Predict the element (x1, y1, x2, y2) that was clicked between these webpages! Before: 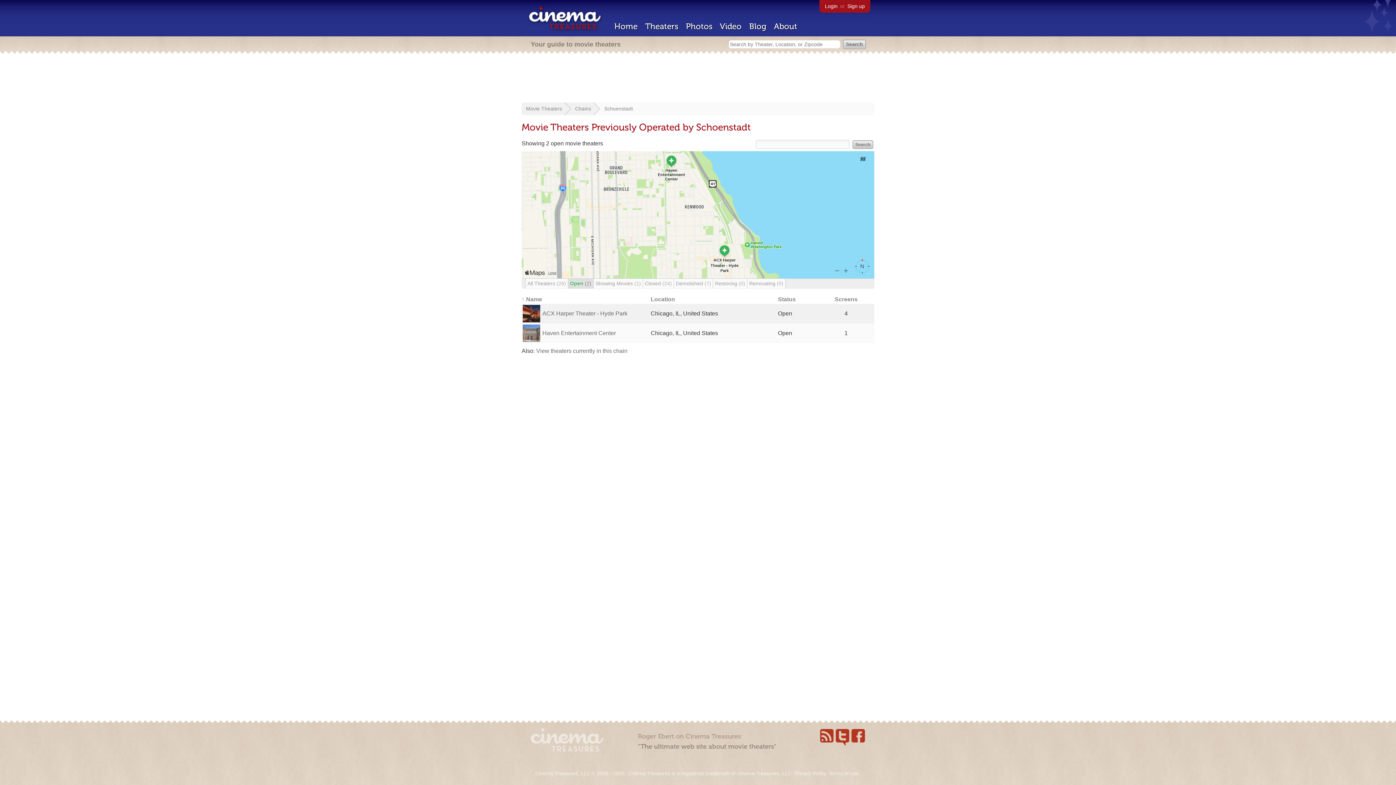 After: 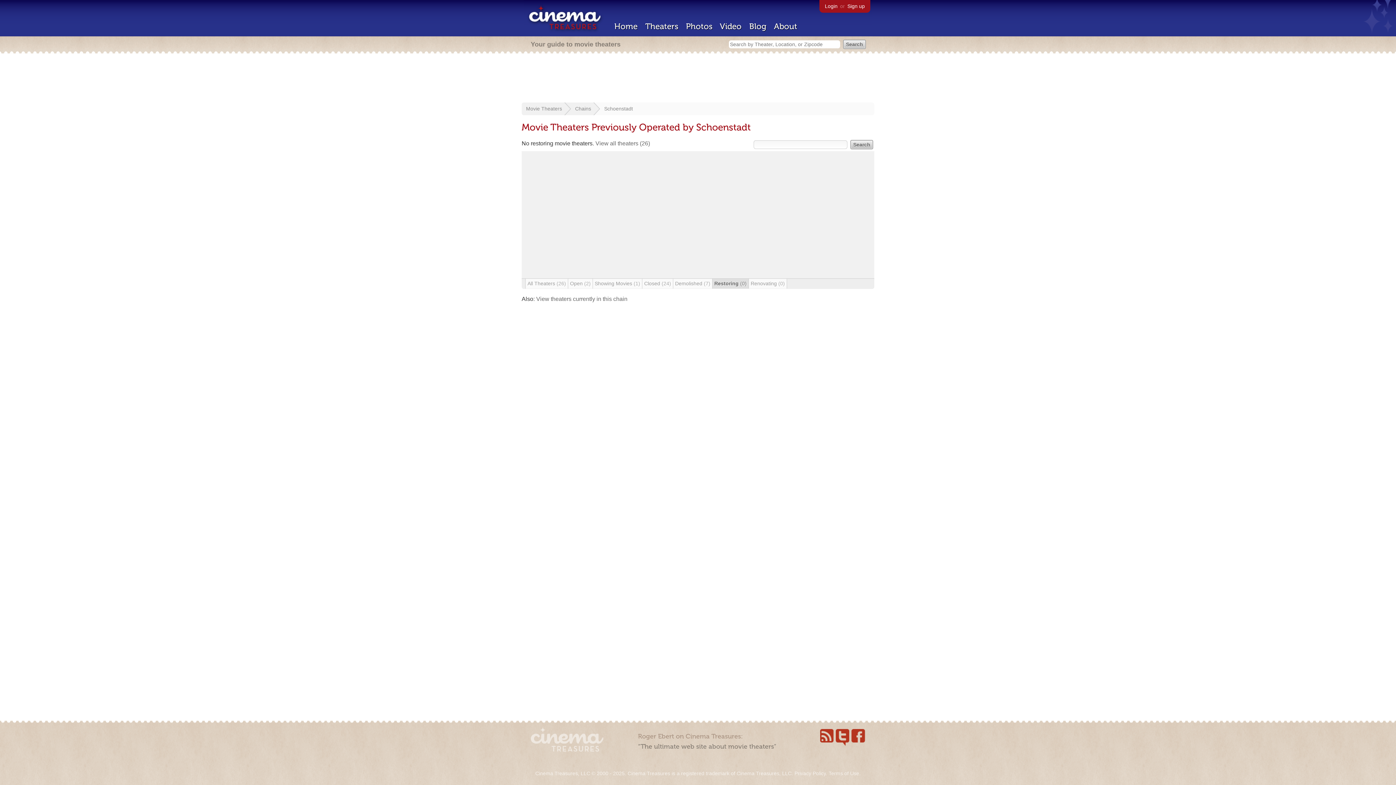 Action: bbox: (713, 278, 747, 288) label: Restoring (0)